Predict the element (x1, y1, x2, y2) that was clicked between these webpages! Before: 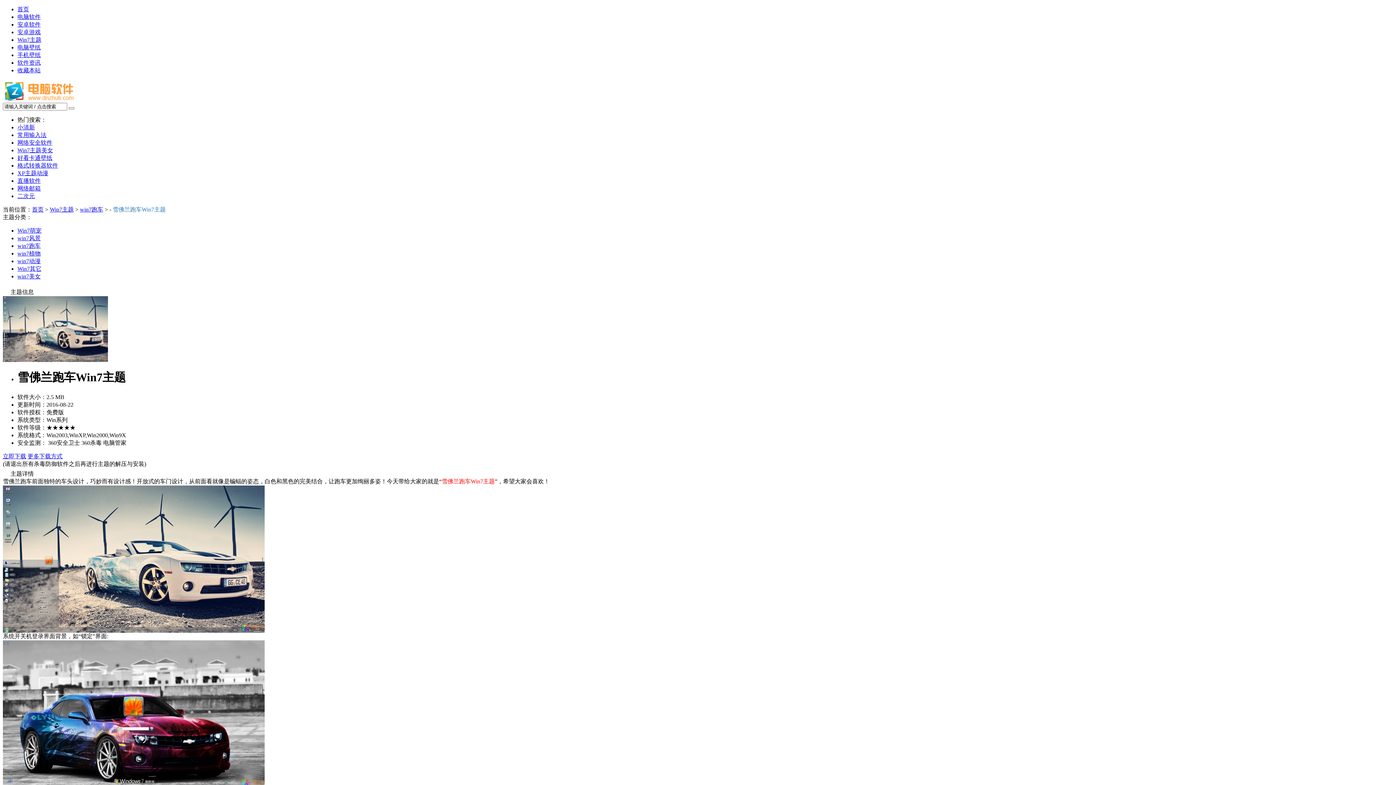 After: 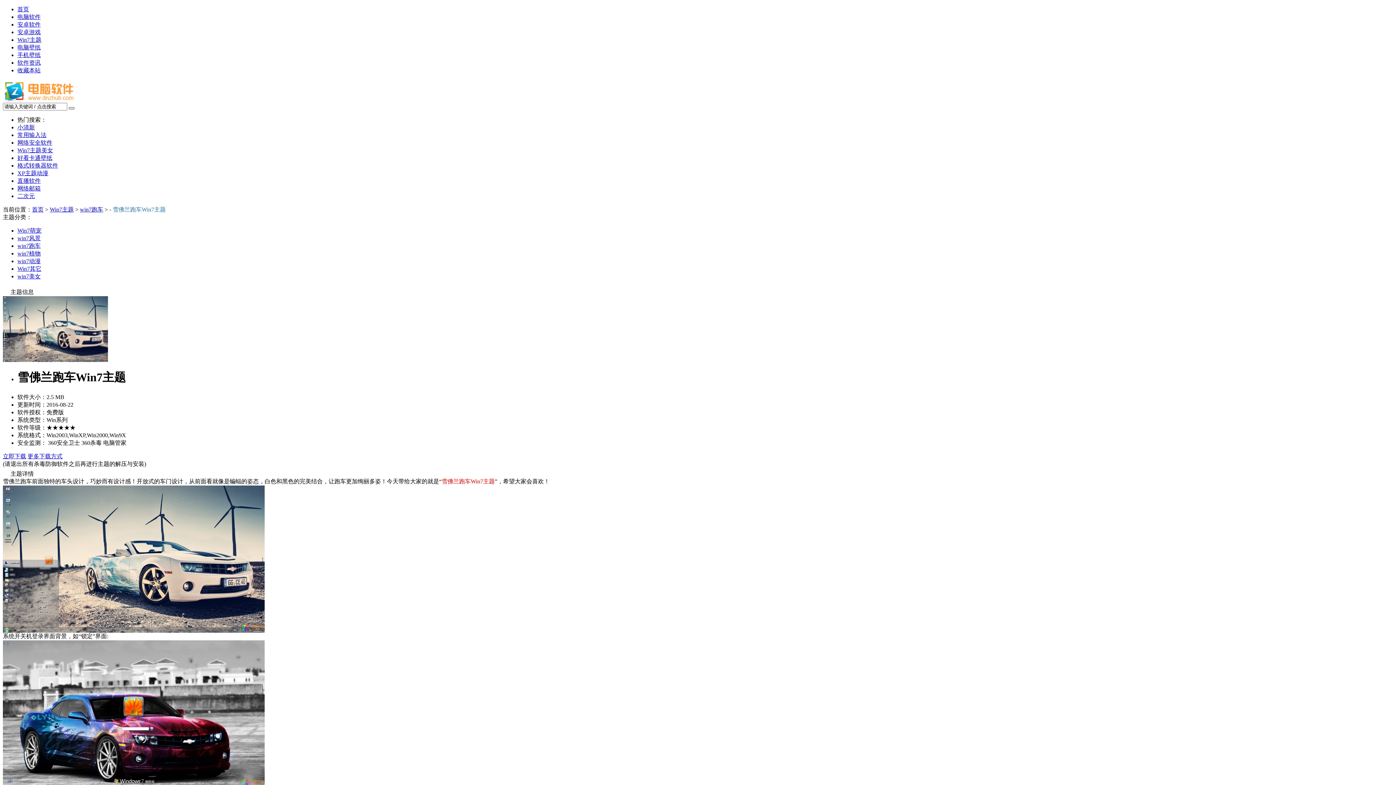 Action: bbox: (68, 107, 74, 109)